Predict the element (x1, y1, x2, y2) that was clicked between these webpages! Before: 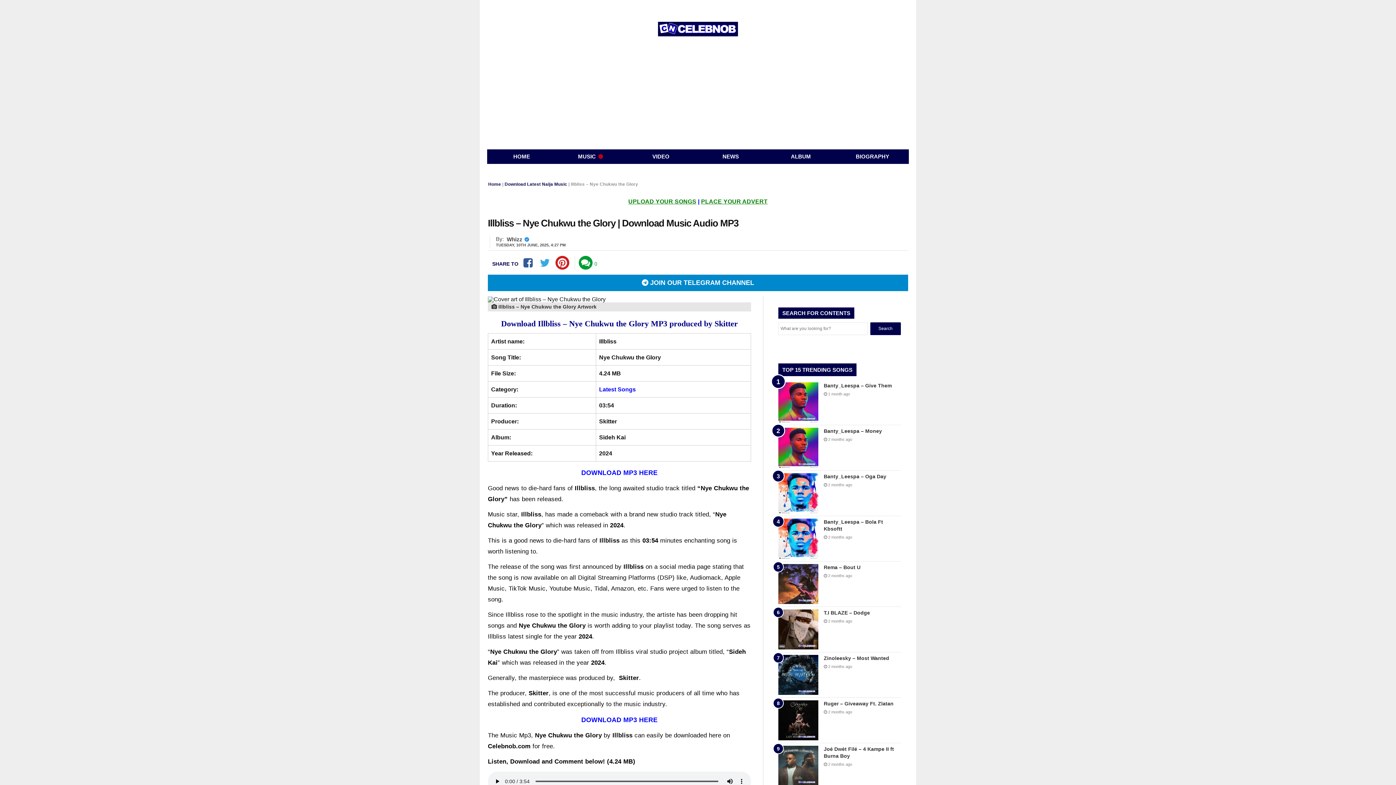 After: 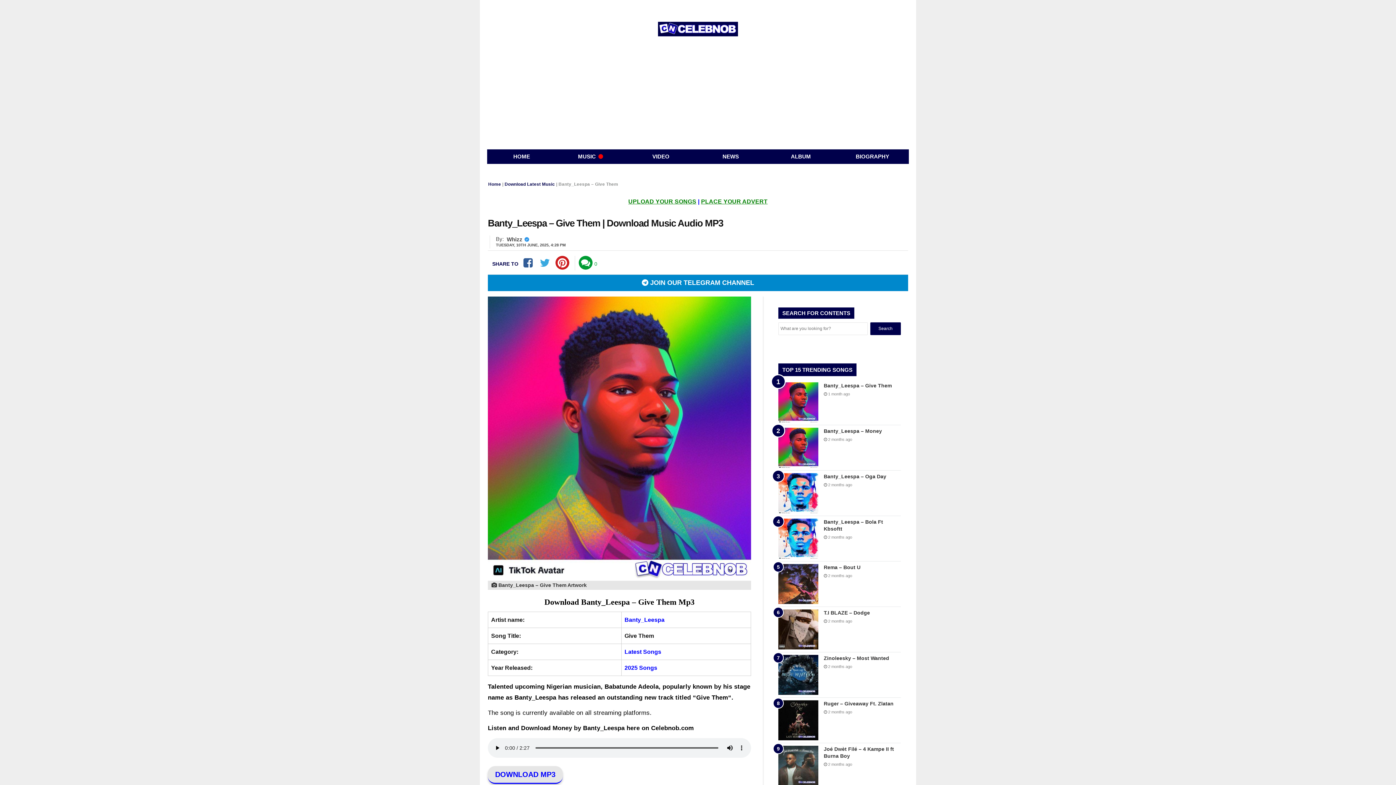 Action: bbox: (824, 383, 892, 388) label: Banty_Leespa – Give Them